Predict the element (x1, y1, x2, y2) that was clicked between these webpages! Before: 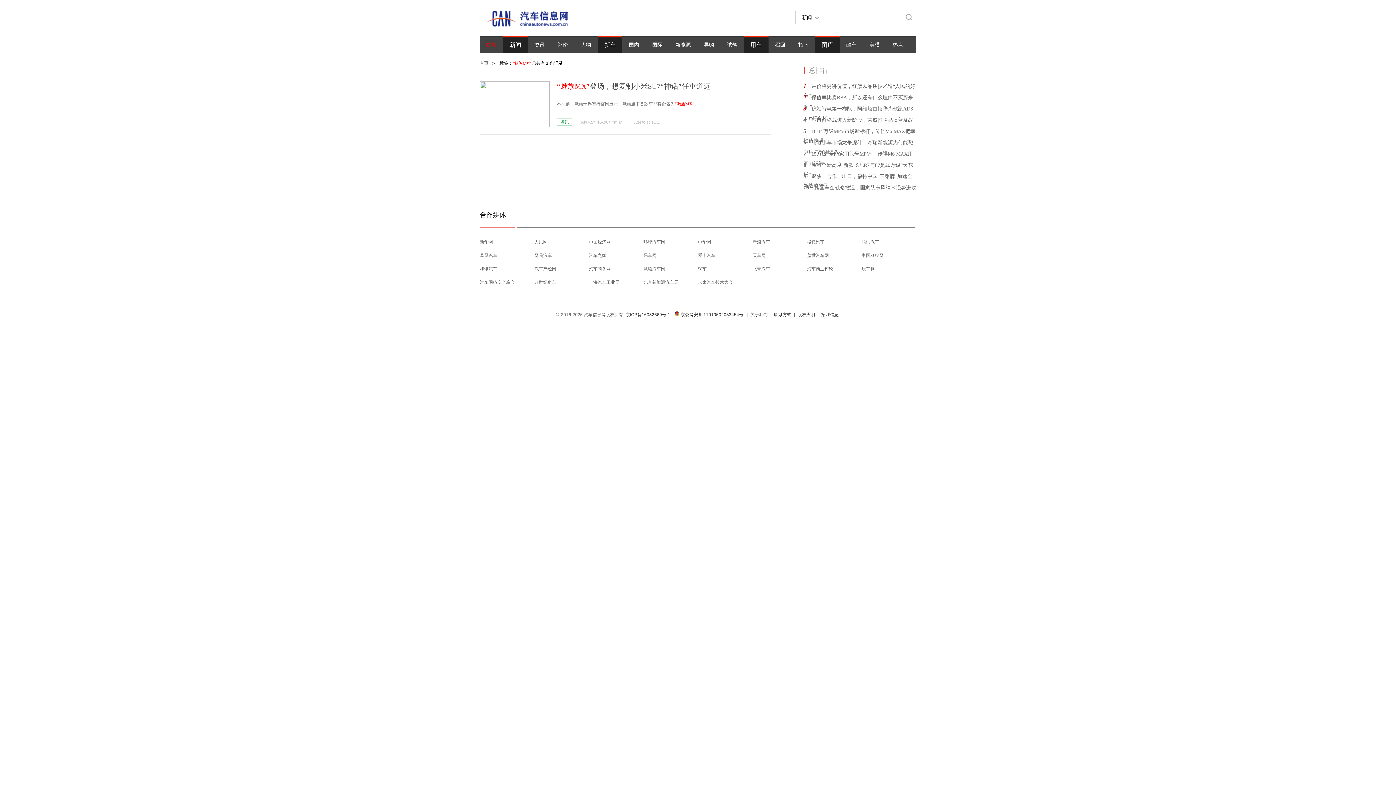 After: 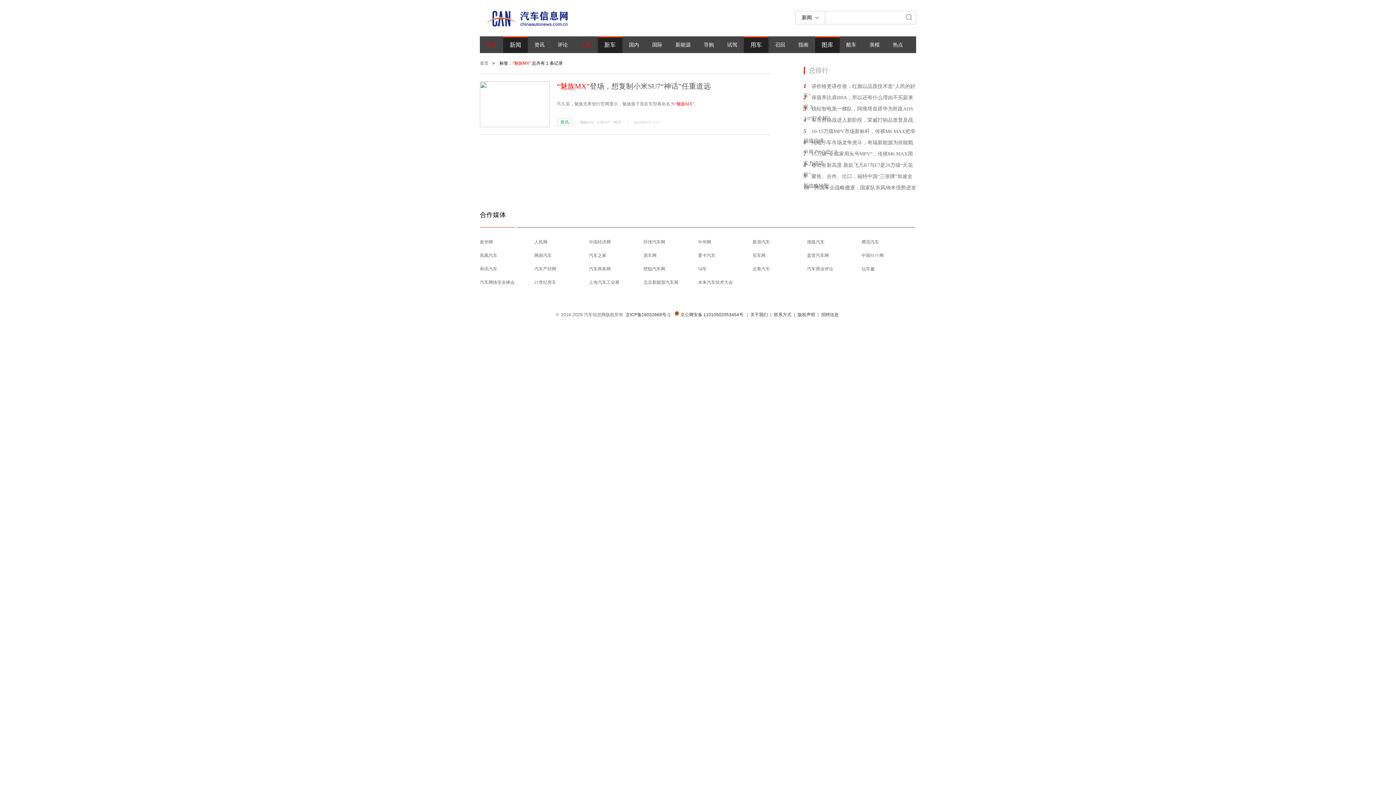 Action: bbox: (574, 37, 610, 53) label: 人物